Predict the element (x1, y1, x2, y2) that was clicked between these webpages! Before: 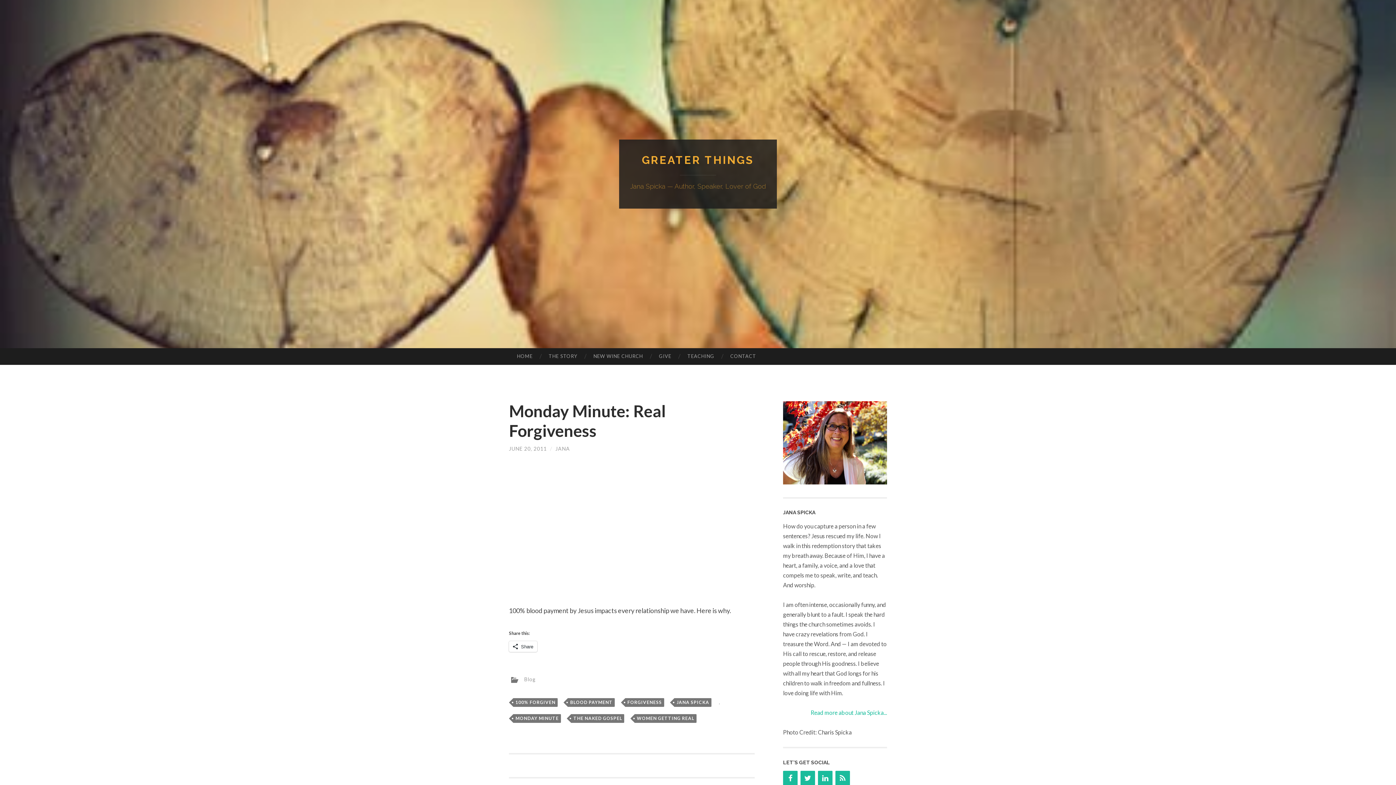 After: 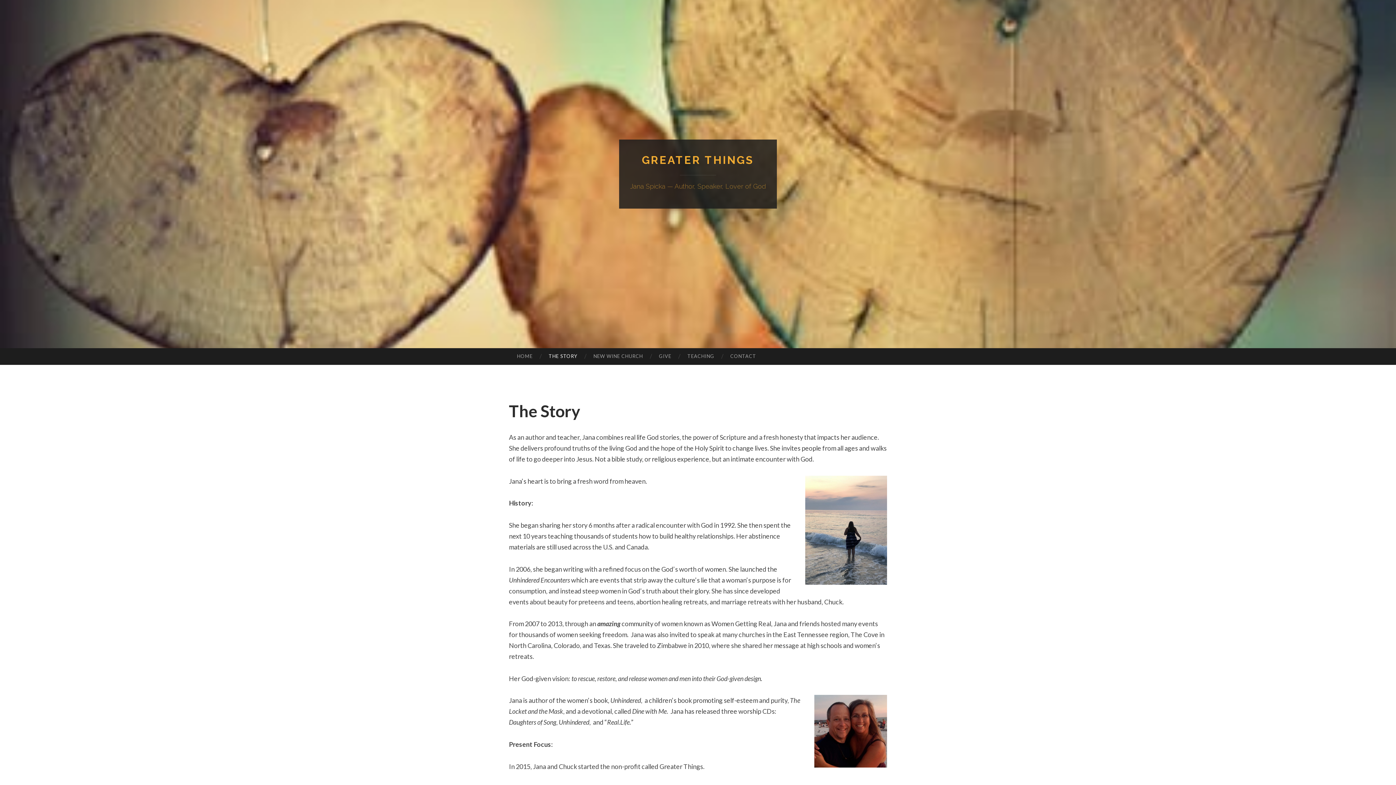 Action: bbox: (810, 709, 887, 716) label: Read more about Jana Spicka...